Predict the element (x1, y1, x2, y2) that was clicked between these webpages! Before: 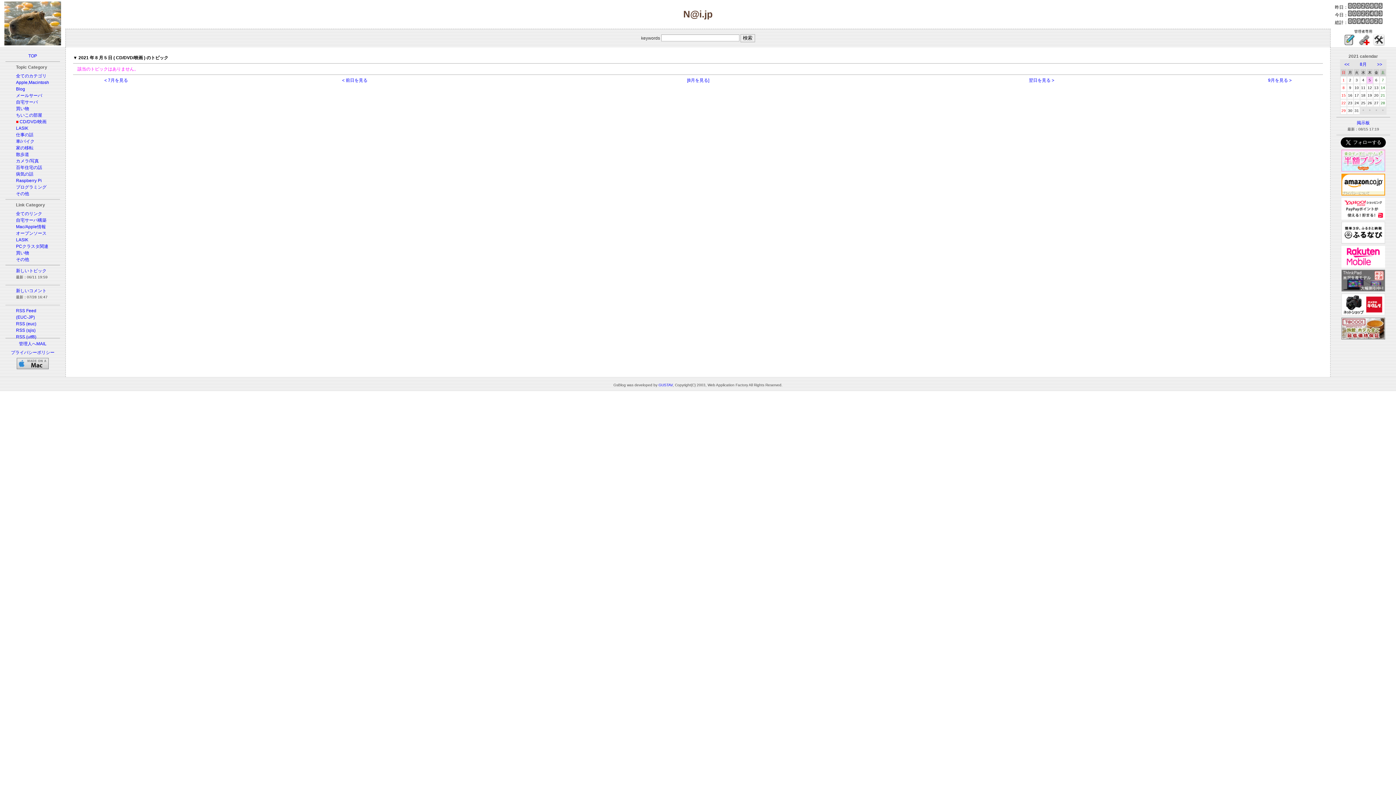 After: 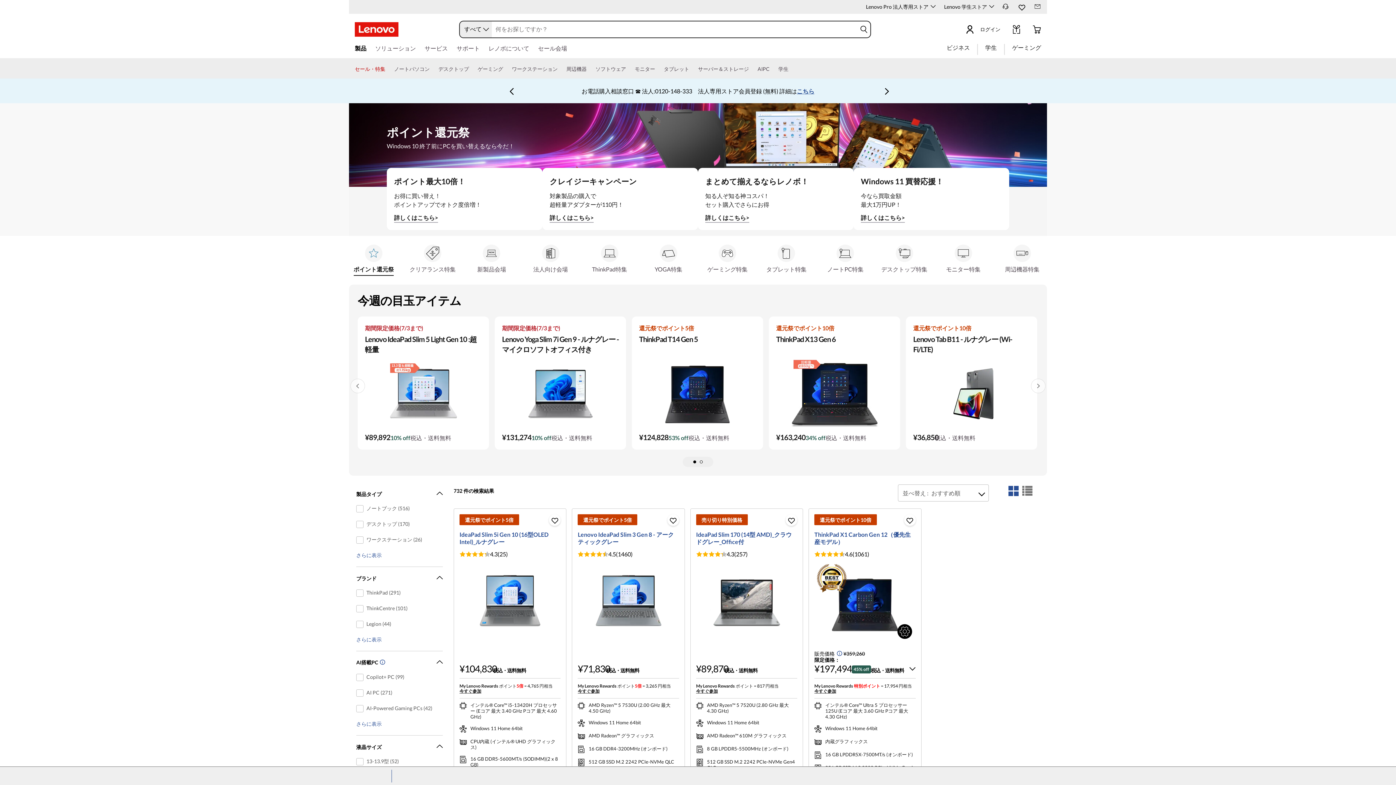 Action: bbox: (1341, 287, 1385, 292)